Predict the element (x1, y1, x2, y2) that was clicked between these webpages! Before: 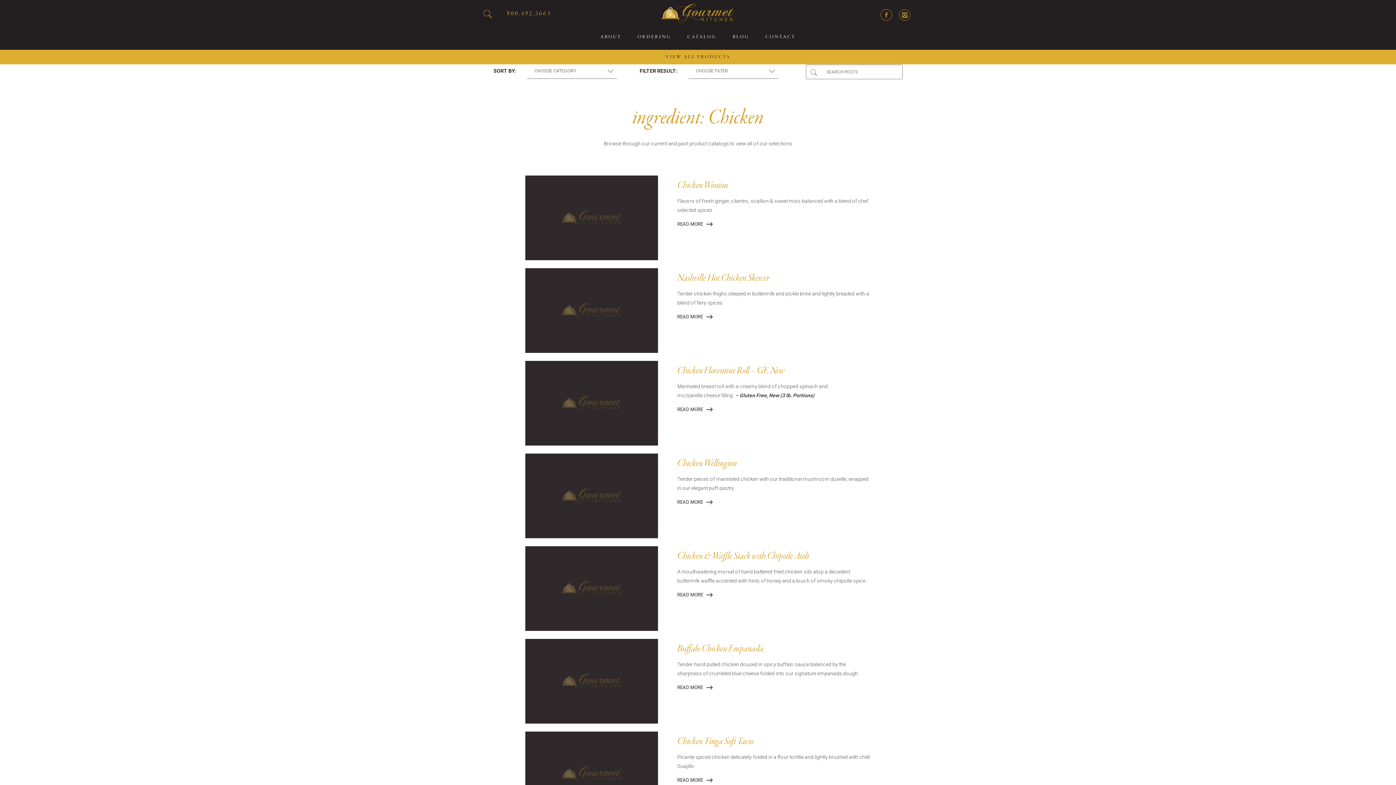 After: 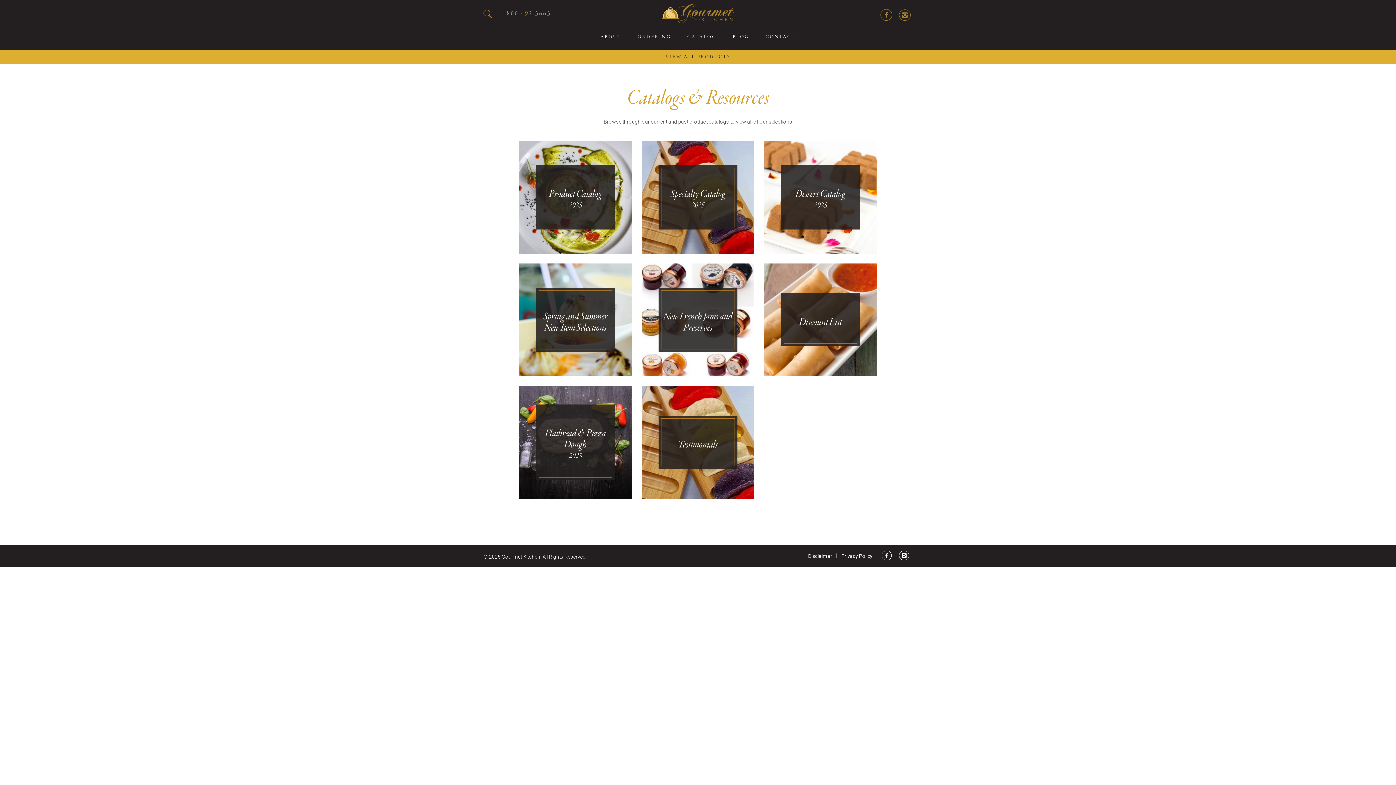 Action: bbox: (687, 34, 716, 39) label: CATALOG